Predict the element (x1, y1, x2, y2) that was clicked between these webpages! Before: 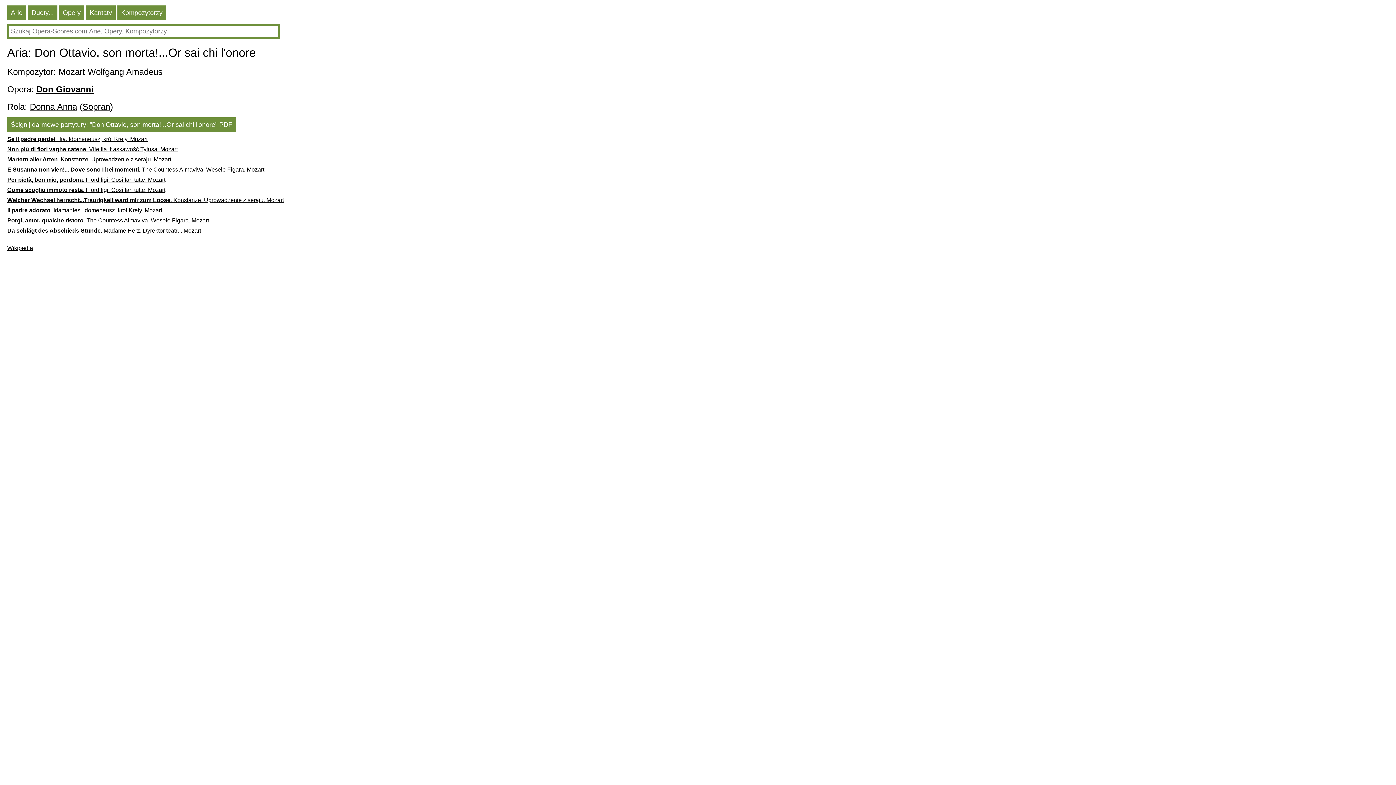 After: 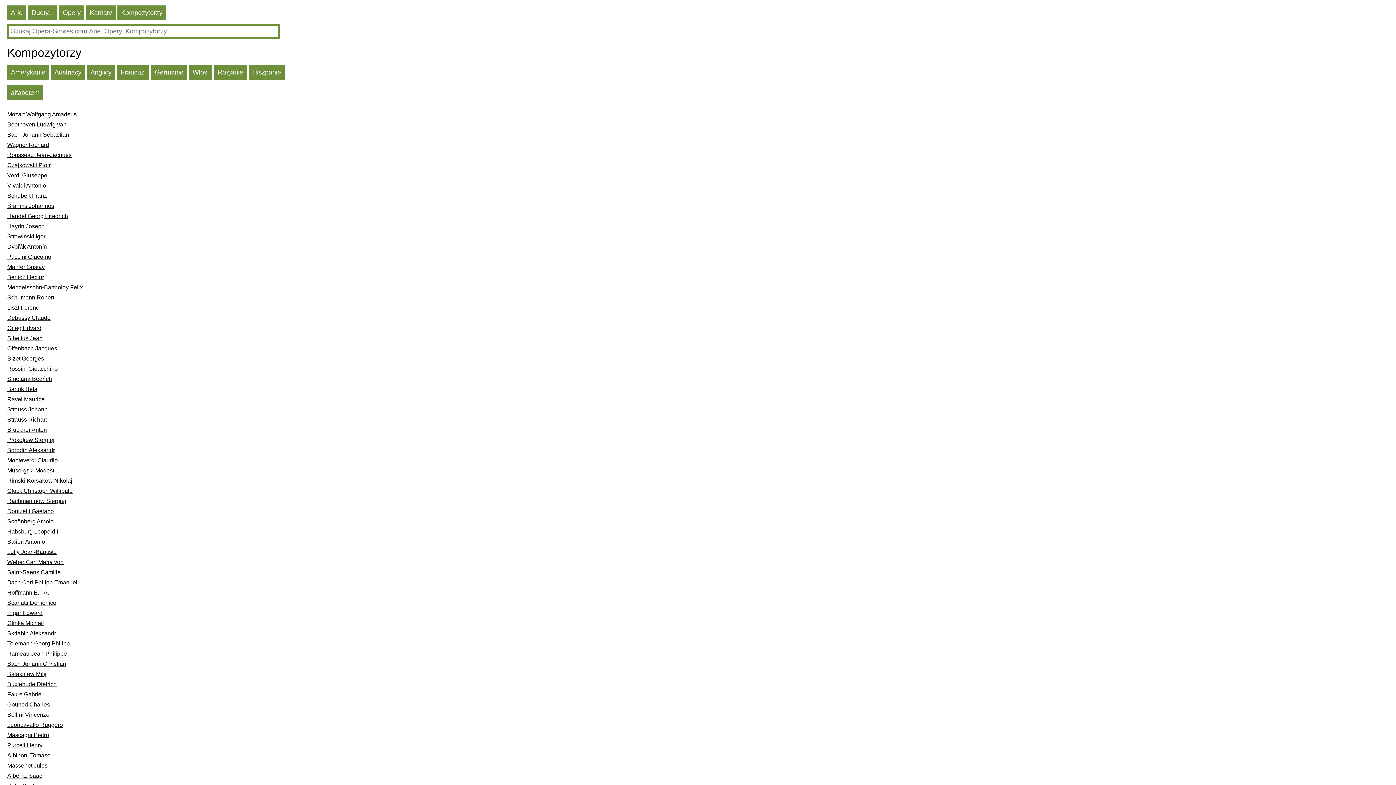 Action: bbox: (117, 5, 166, 20) label: Kompozytorzy